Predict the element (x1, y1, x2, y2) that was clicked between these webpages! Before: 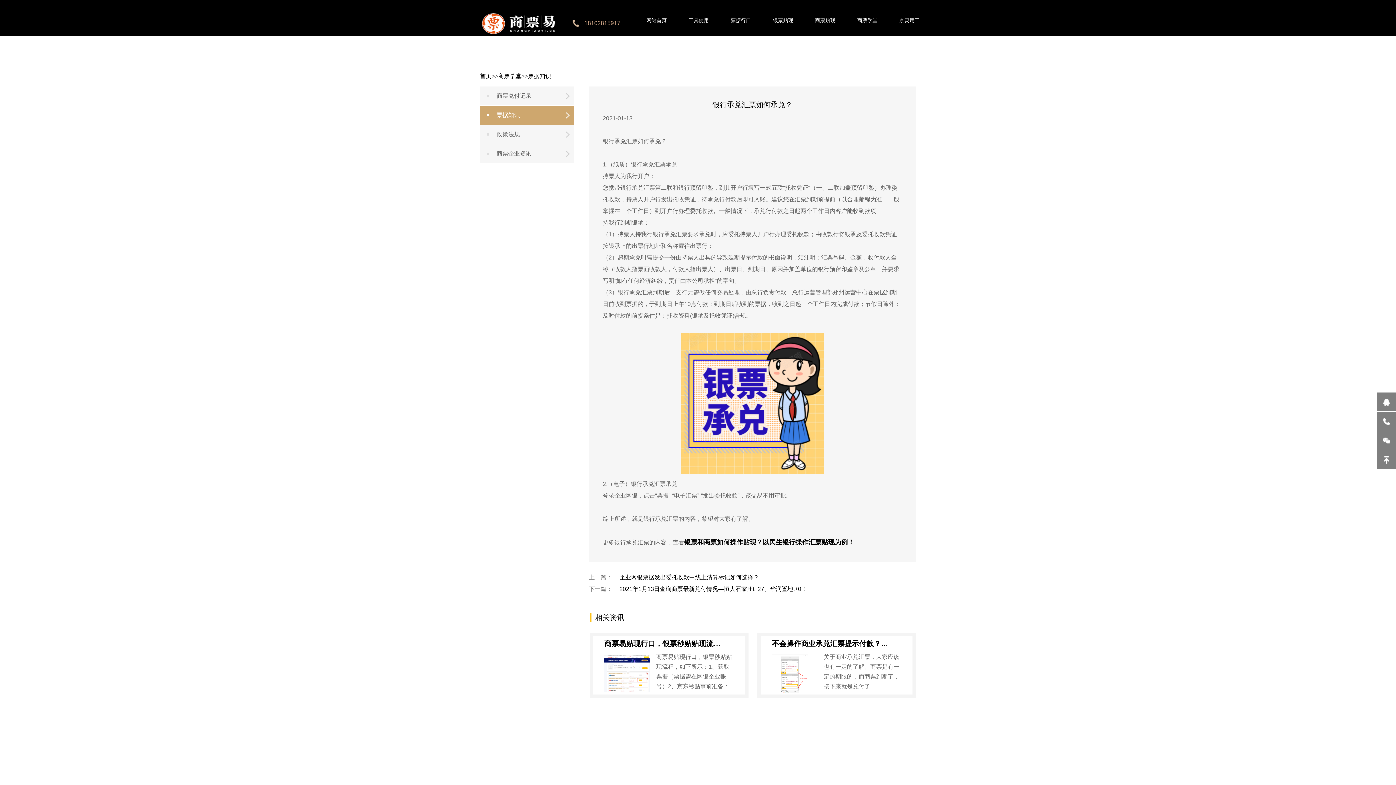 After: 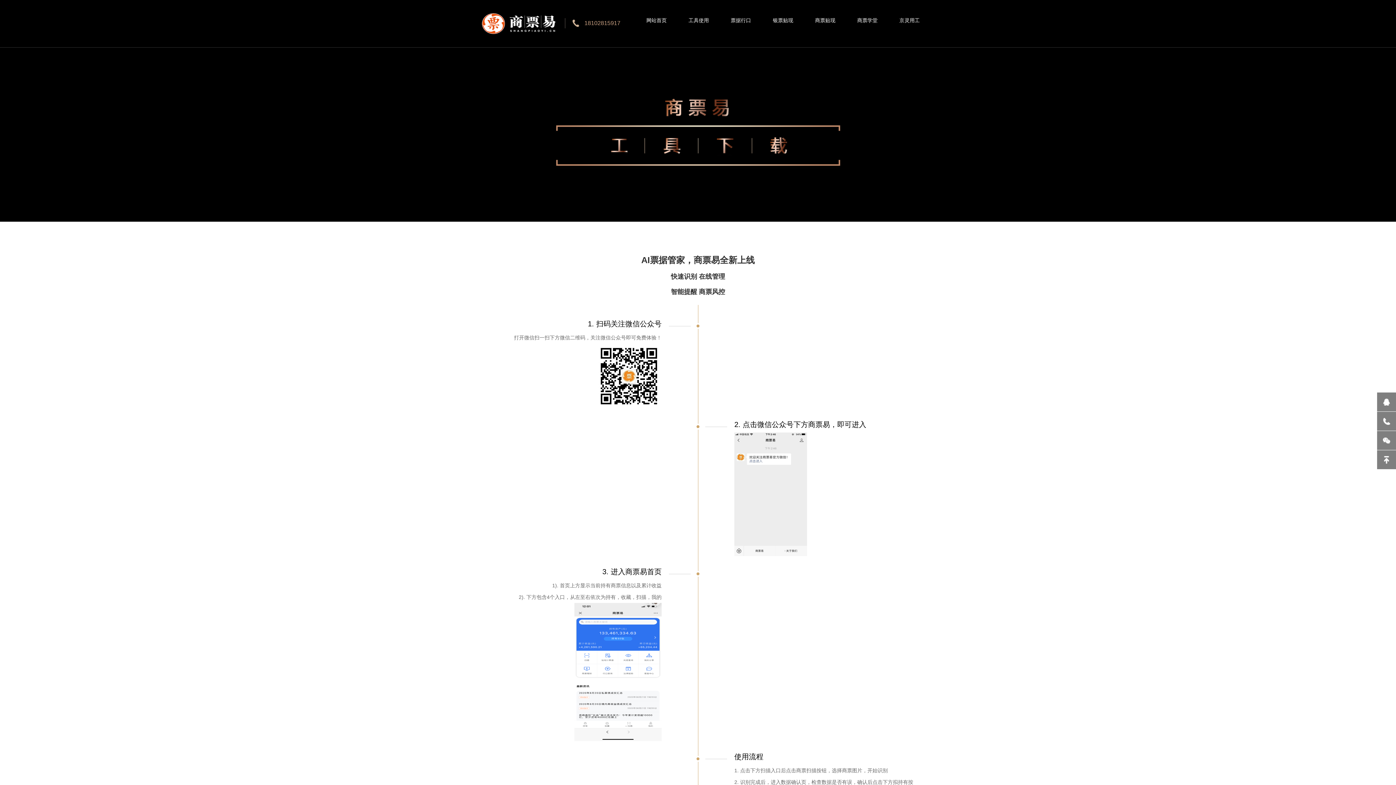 Action: bbox: (688, 5, 709, 34) label: 工具使用